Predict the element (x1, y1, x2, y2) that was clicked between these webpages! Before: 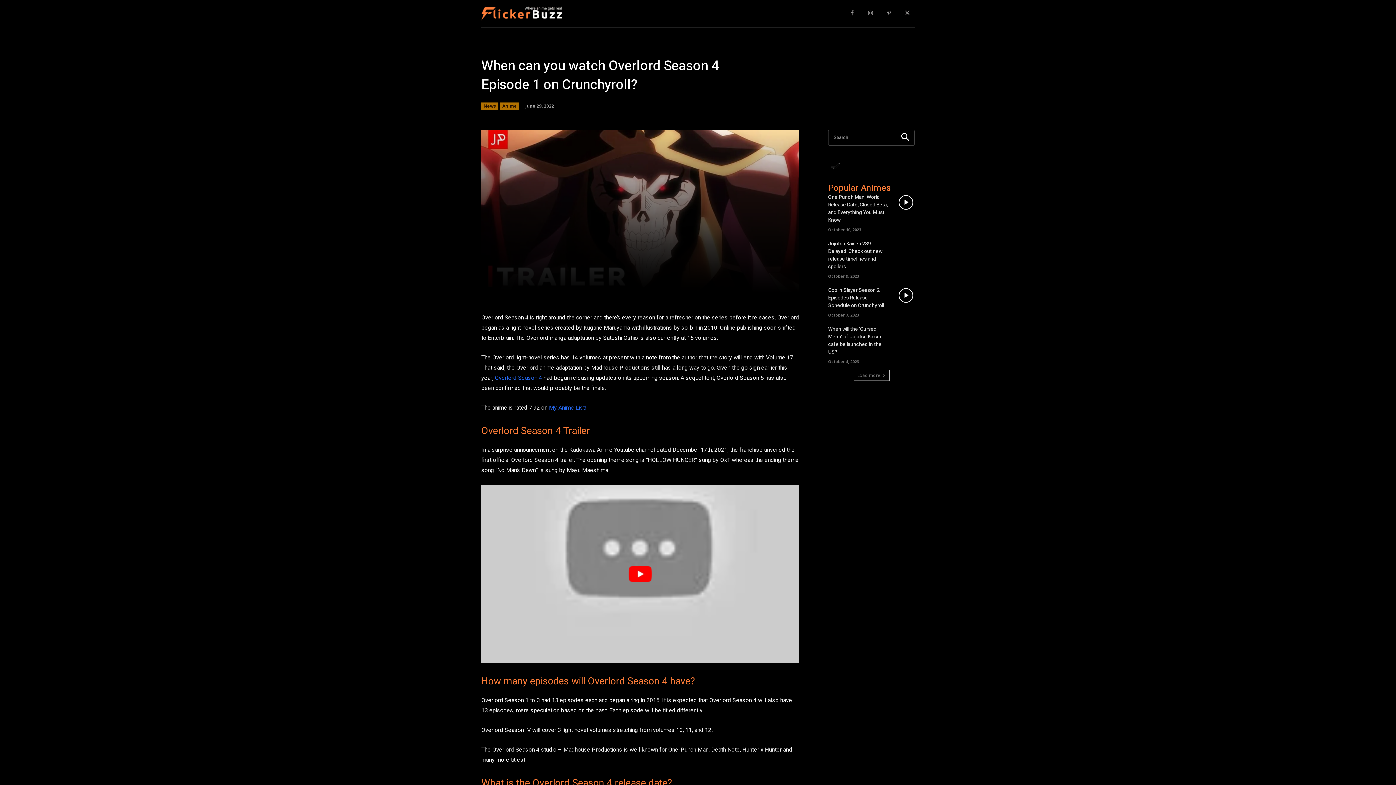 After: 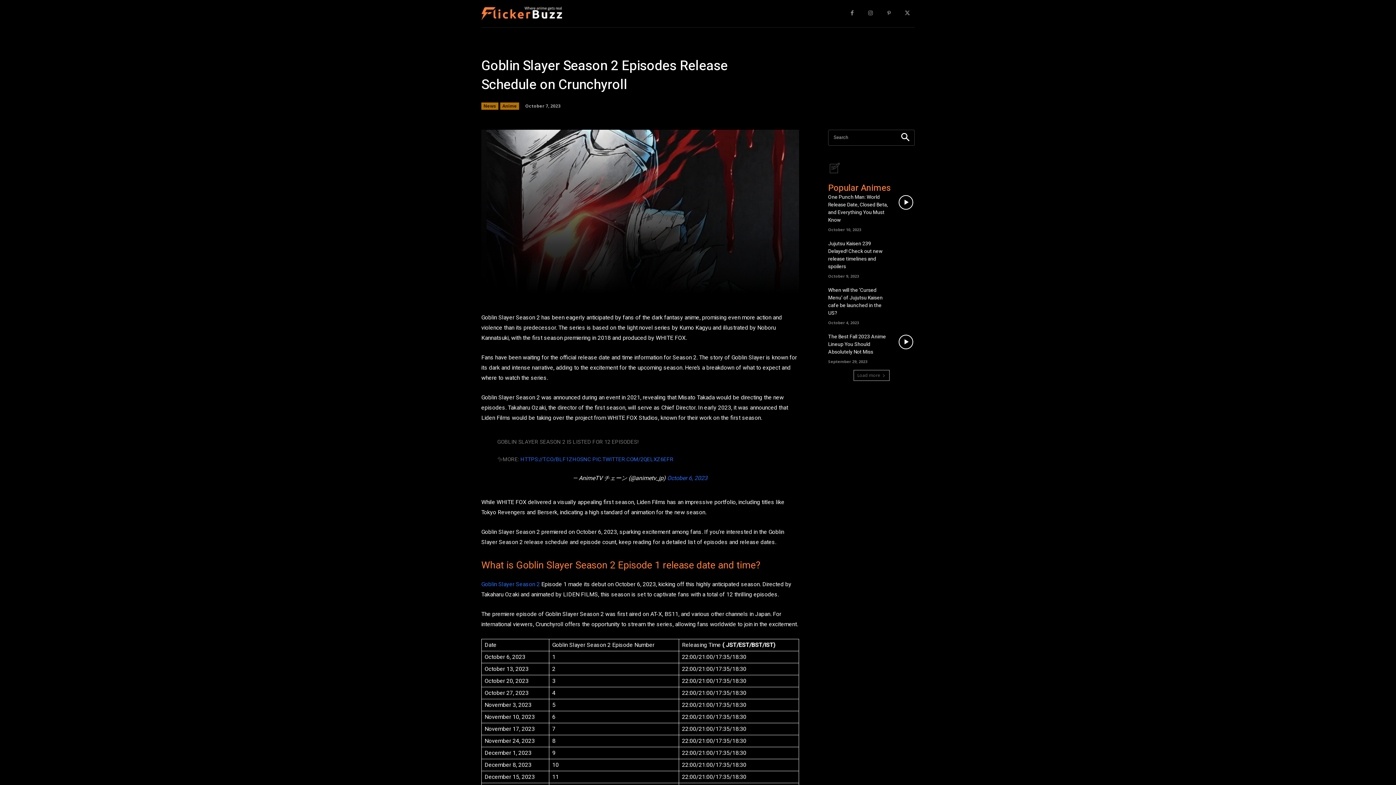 Action: label: Goblin Slayer Season 2 Episodes Release Schedule on Crunchyroll bbox: (828, 286, 884, 309)